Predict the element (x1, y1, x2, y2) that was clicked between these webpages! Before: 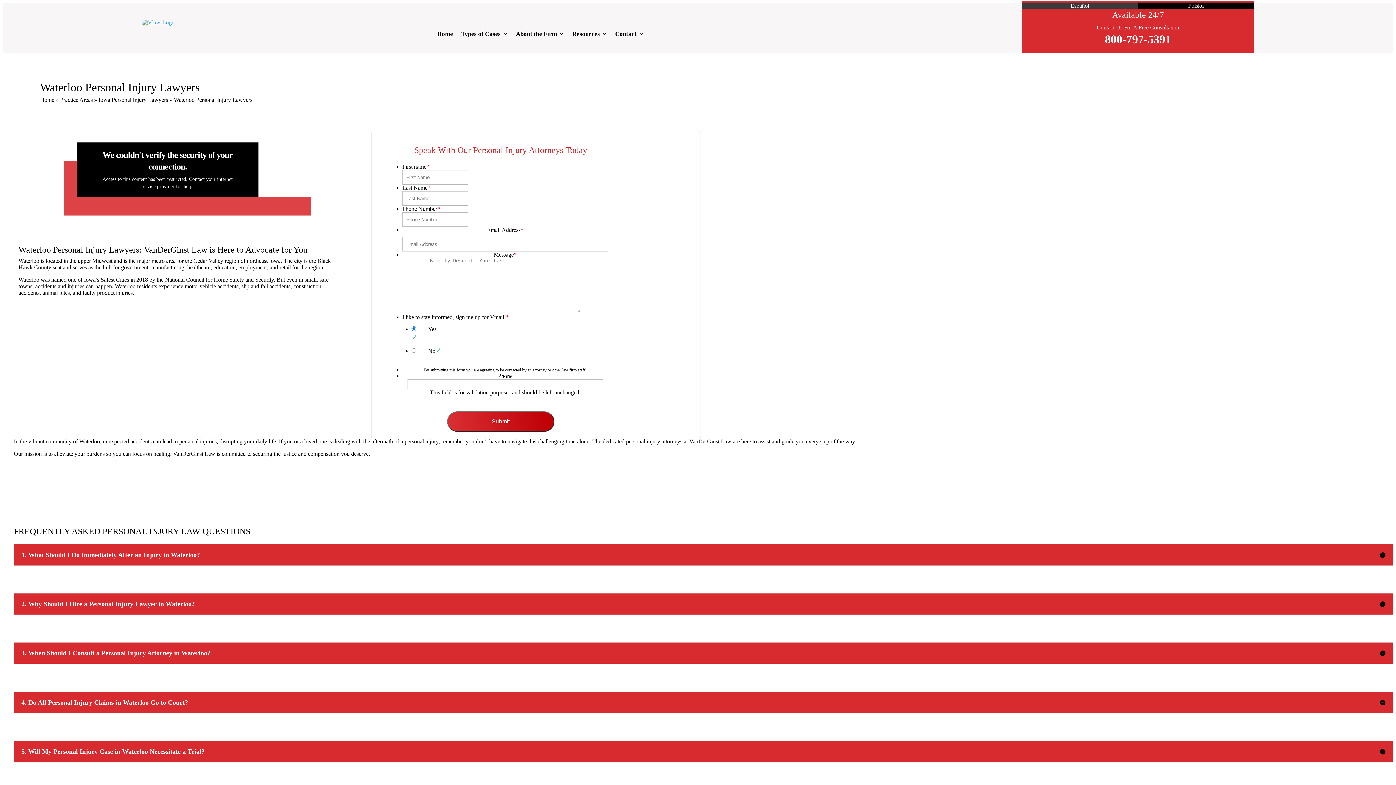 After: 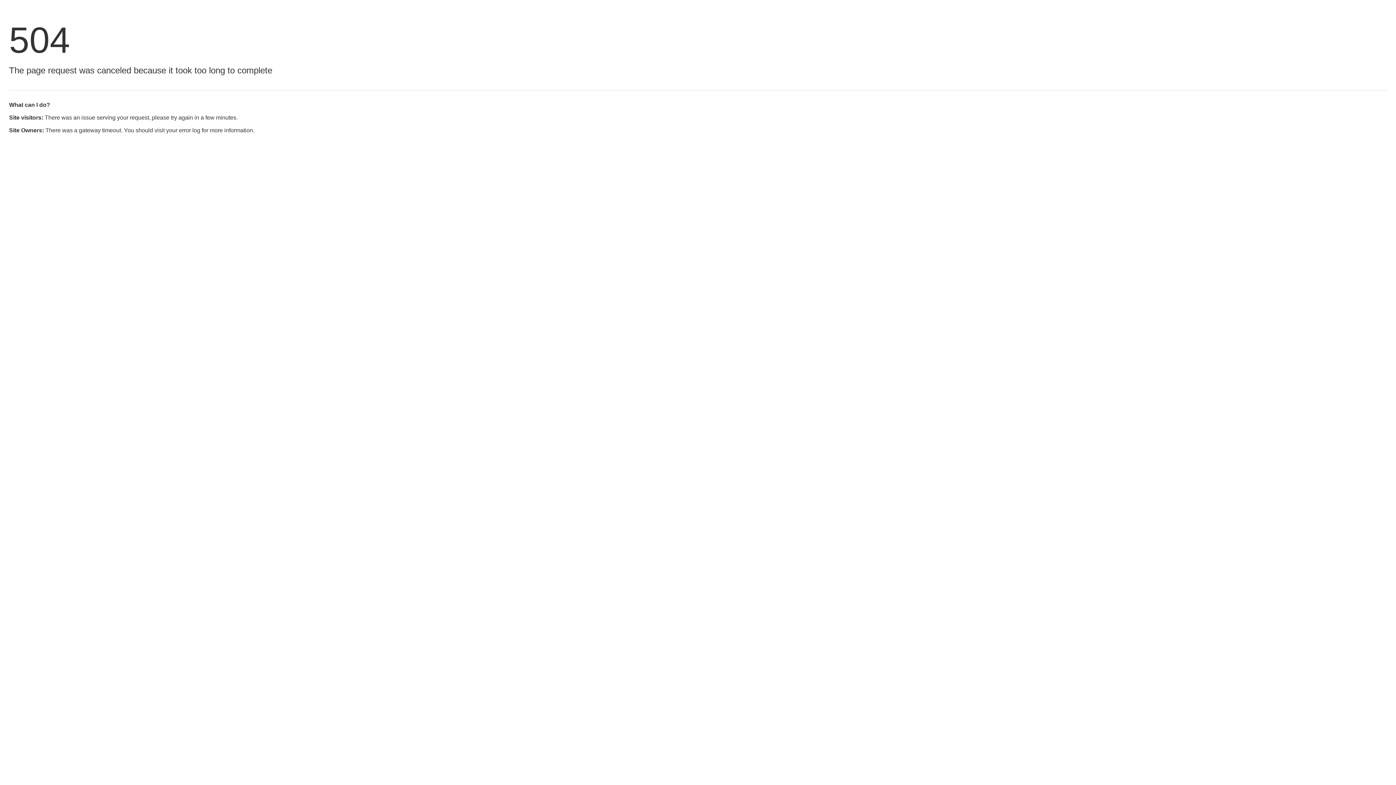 Action: bbox: (447, 411, 554, 432) label: Submit